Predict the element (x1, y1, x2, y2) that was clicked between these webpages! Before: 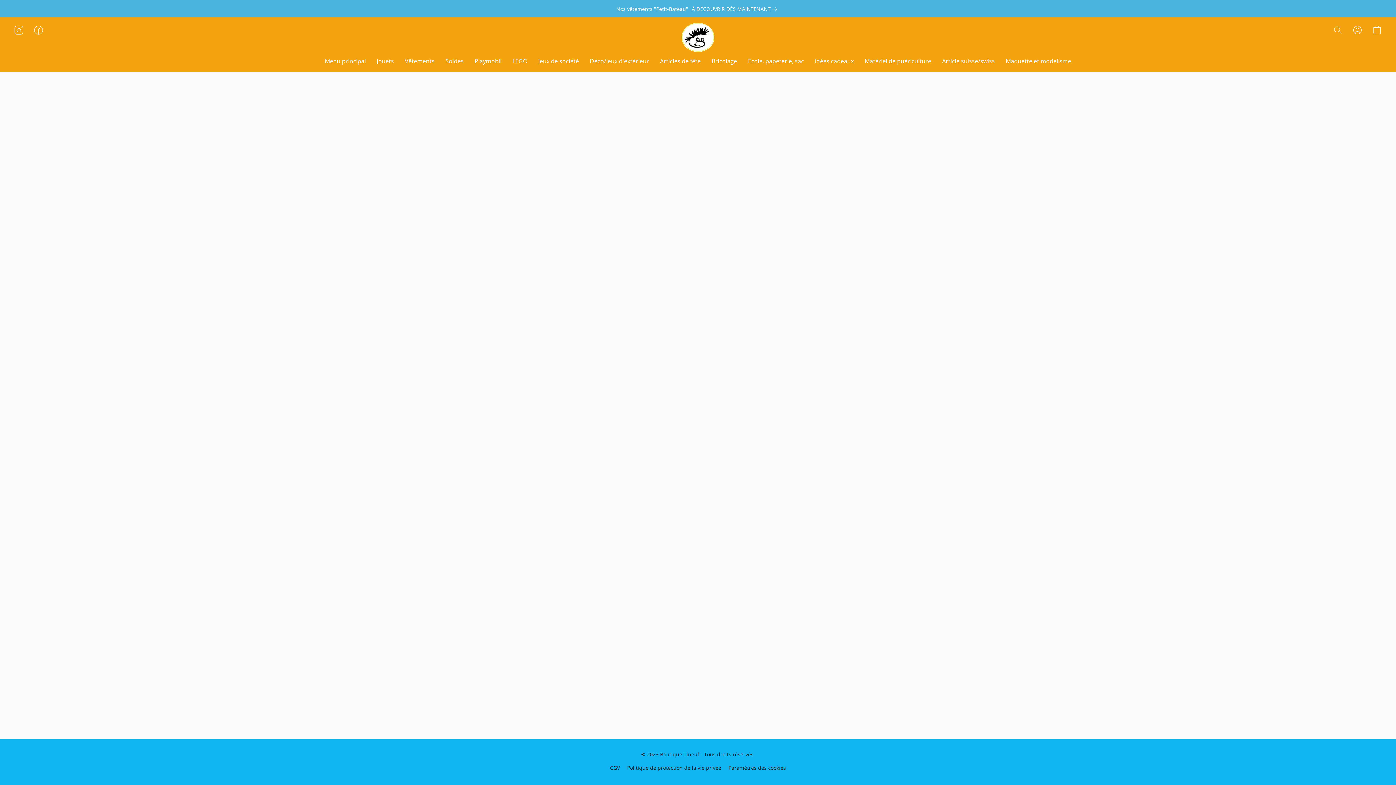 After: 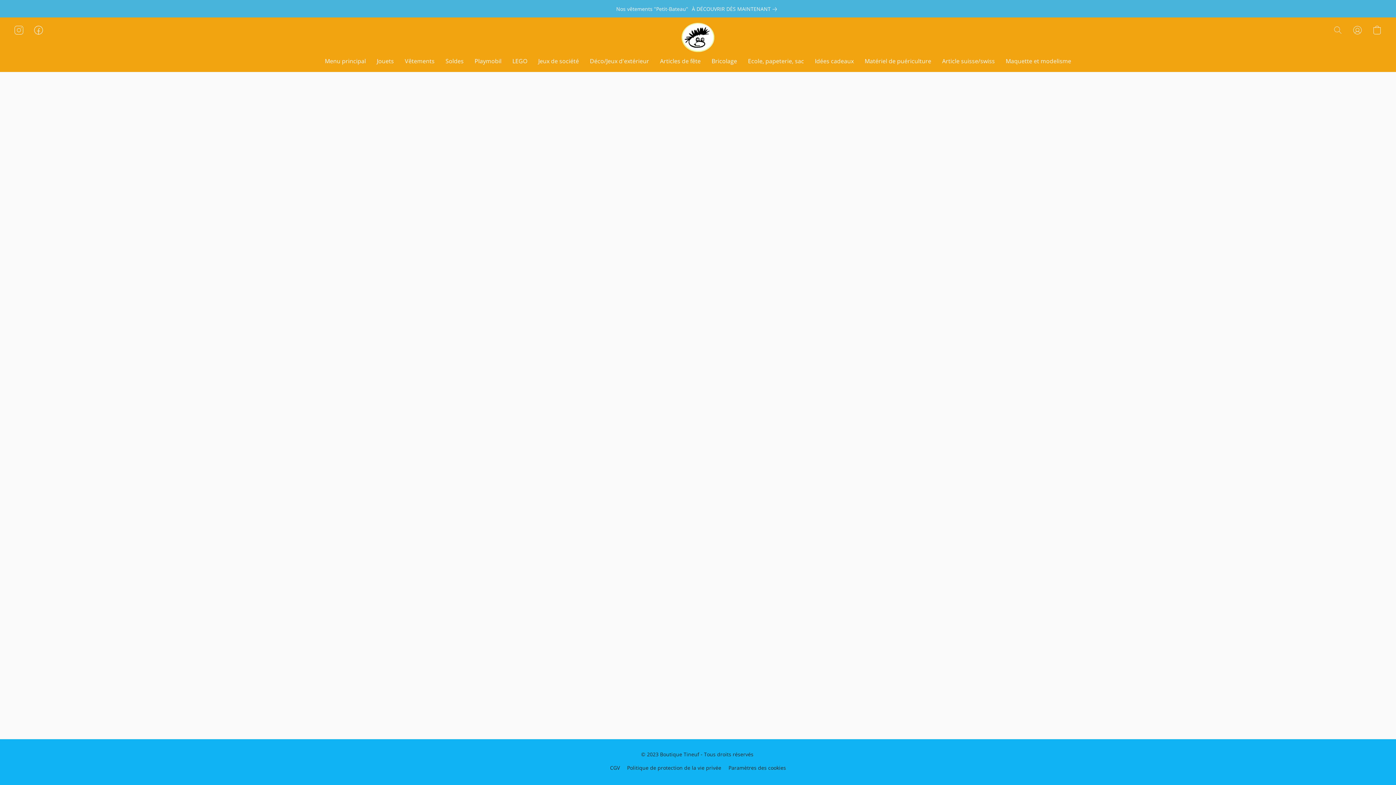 Action: label: Vêtements bbox: (399, 54, 440, 68)